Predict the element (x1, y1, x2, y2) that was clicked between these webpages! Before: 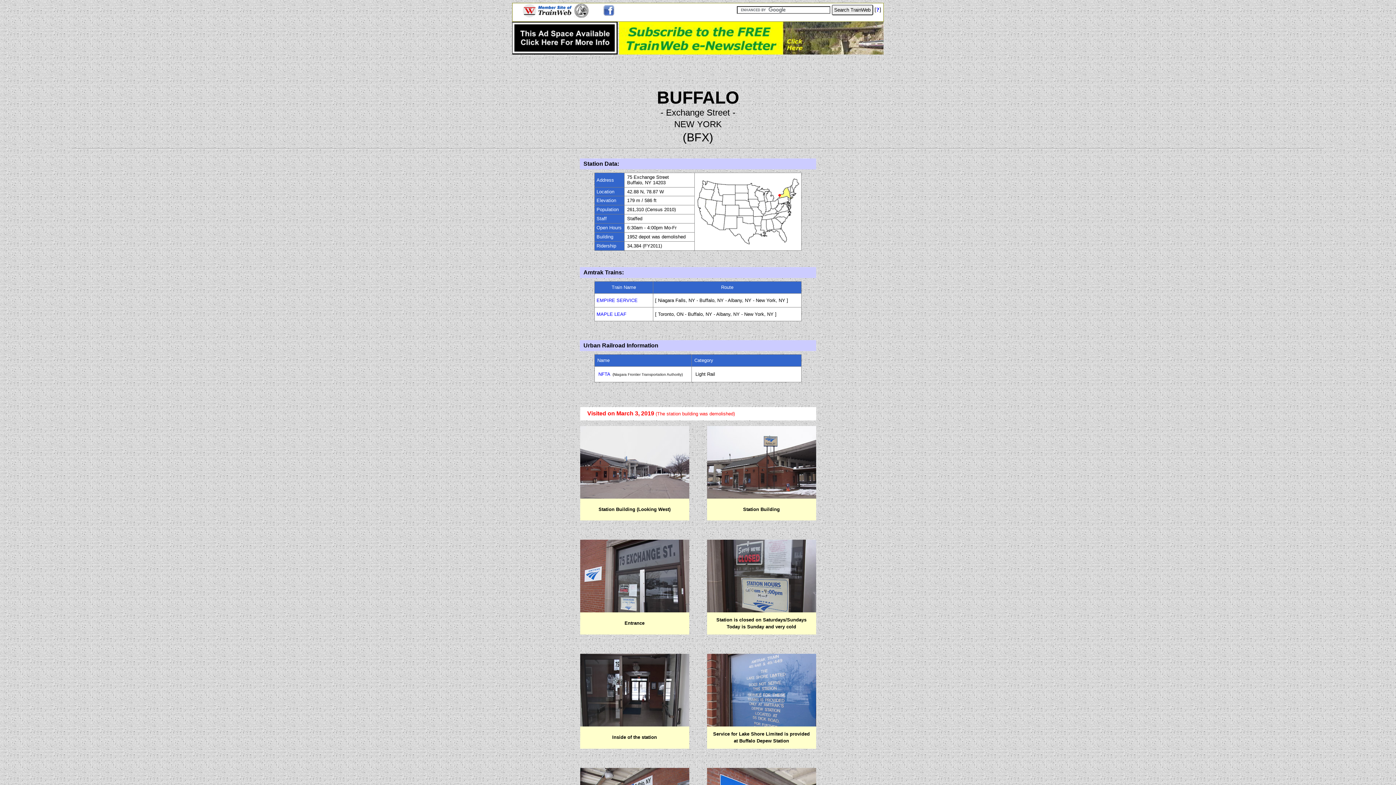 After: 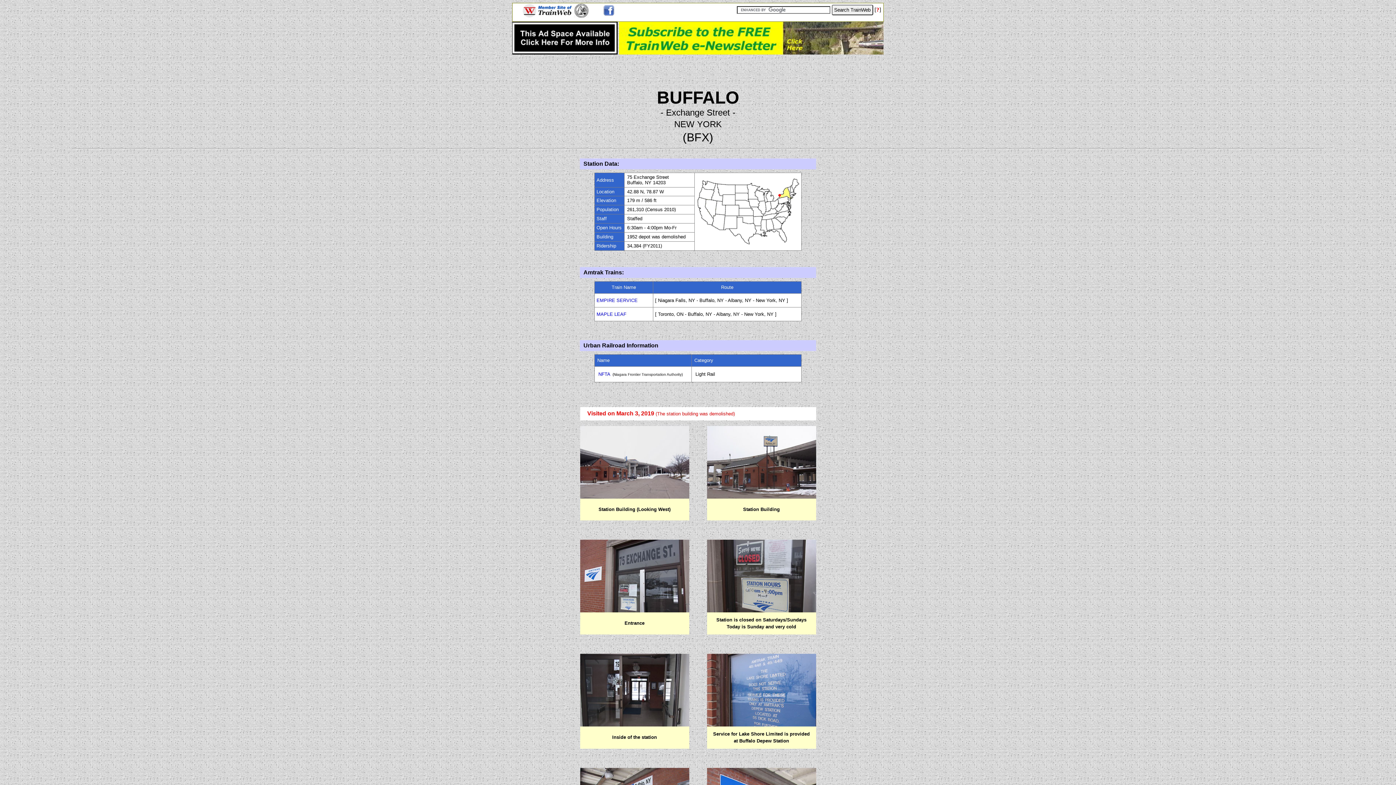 Action: label: ? bbox: (876, 6, 879, 12)